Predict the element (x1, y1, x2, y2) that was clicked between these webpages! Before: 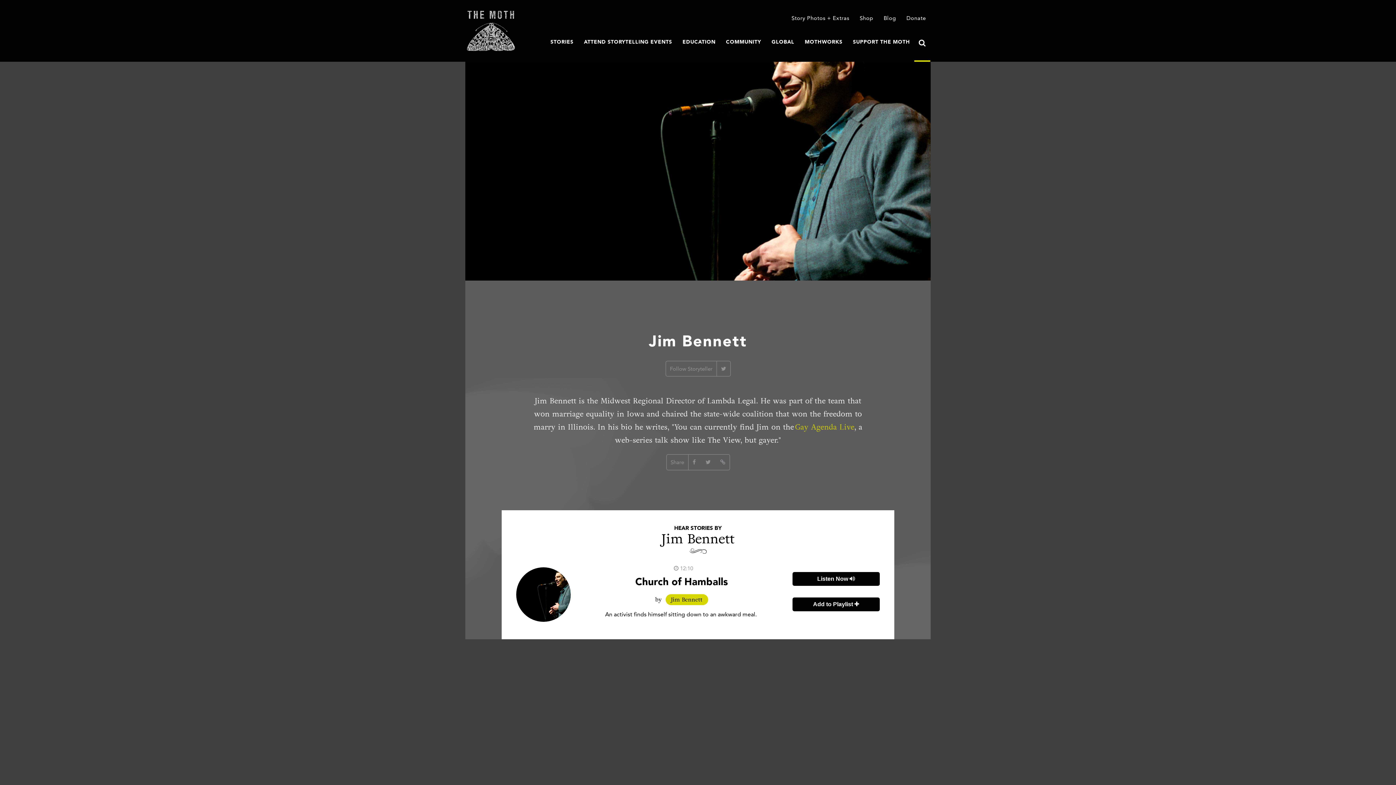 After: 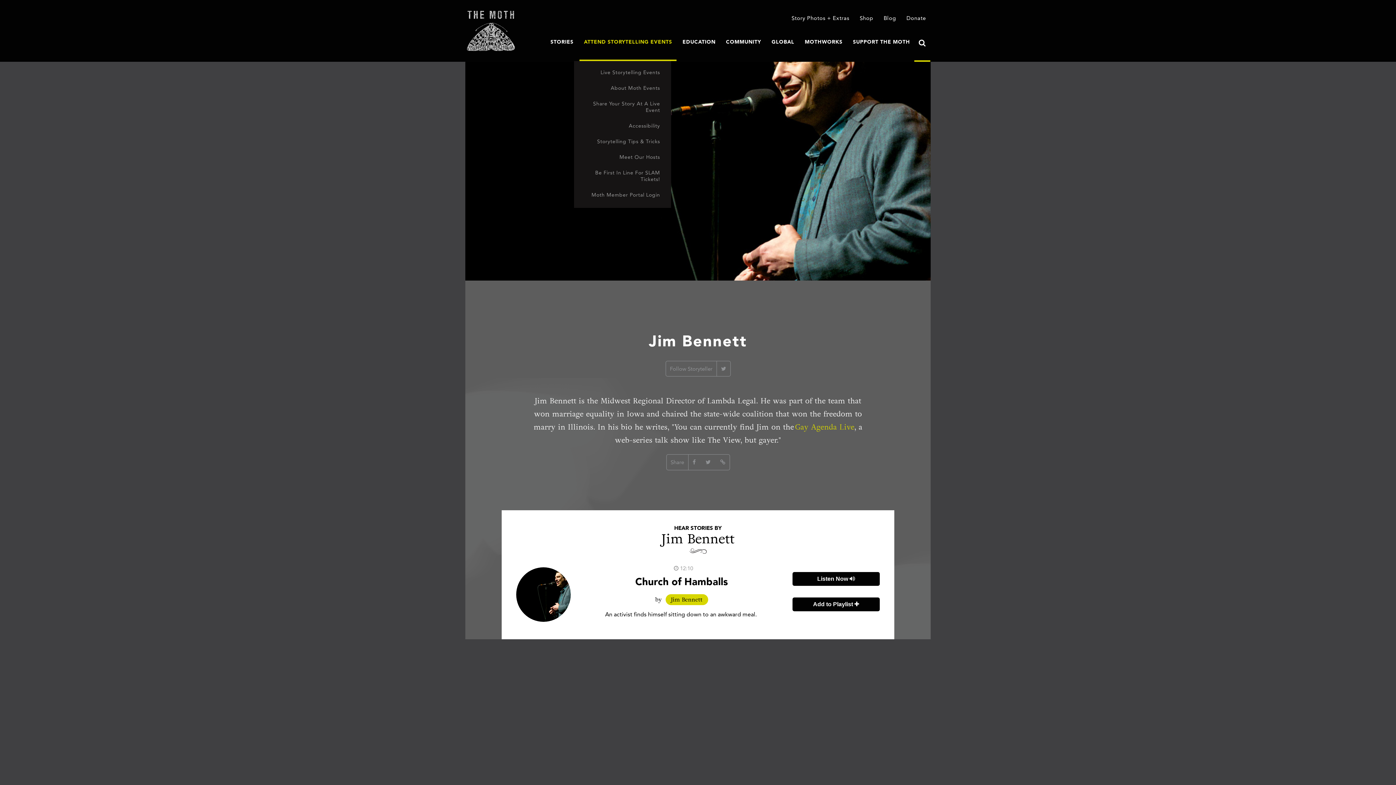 Action: bbox: (579, 33, 676, 48) label: ATTEND STORYTELLING EVENTS